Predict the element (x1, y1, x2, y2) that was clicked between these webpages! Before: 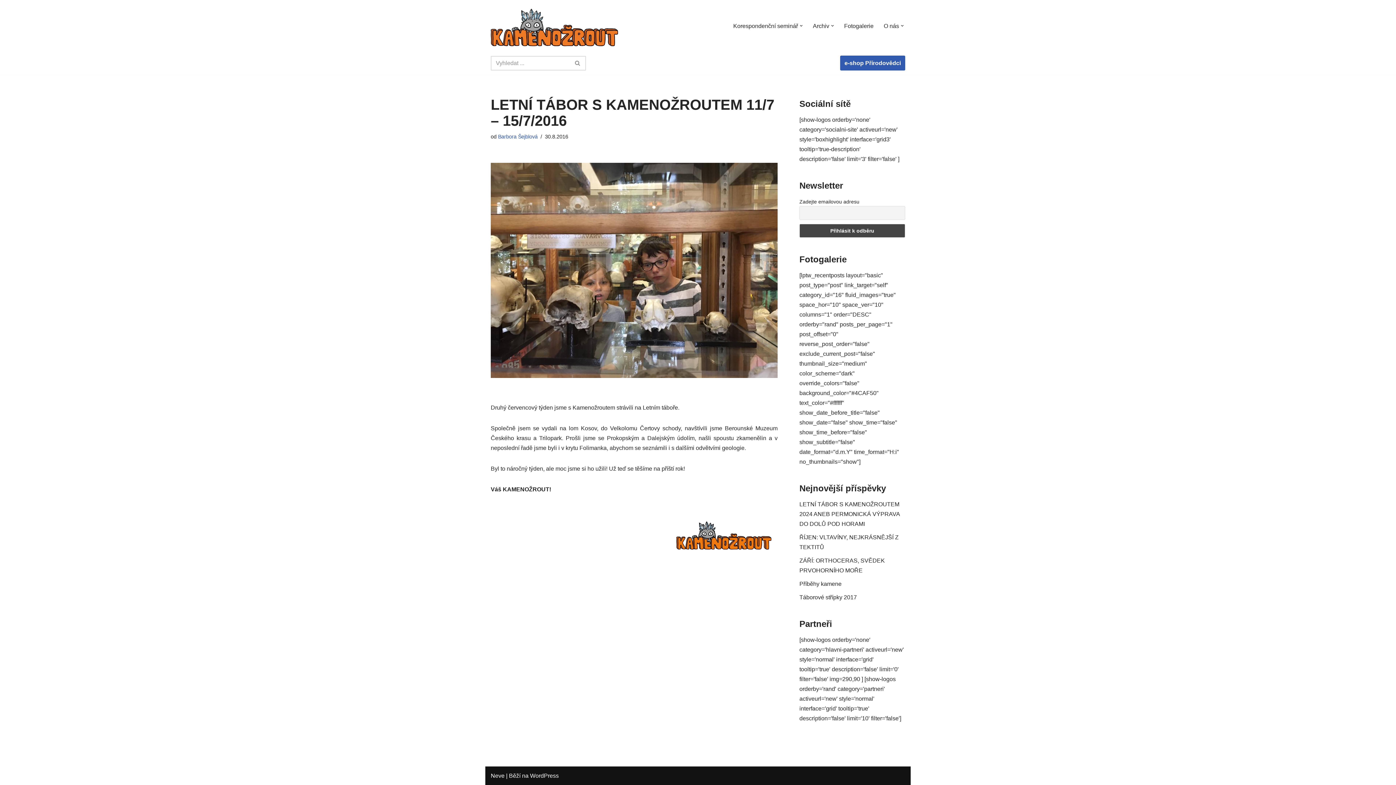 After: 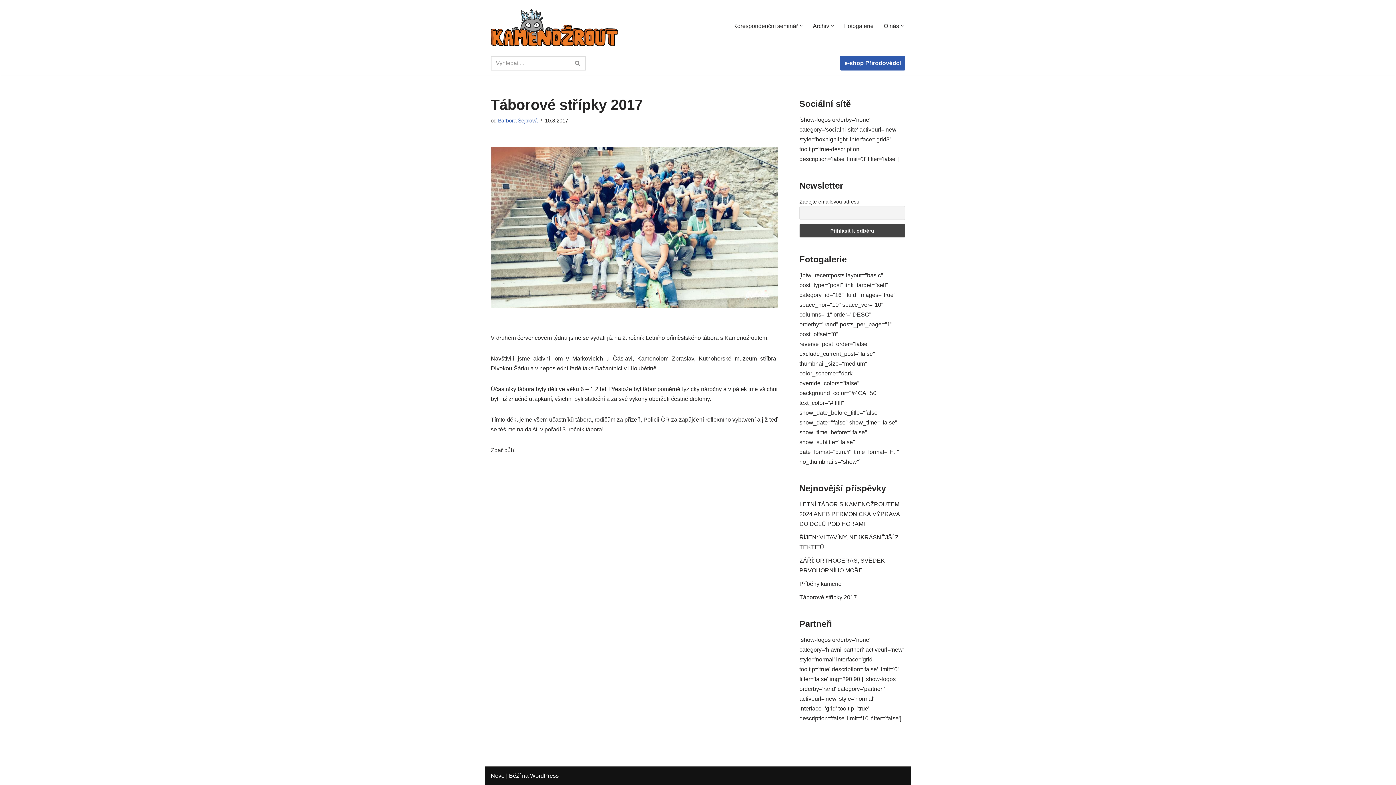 Action: label: Táborové střípky 2017 bbox: (799, 594, 857, 600)